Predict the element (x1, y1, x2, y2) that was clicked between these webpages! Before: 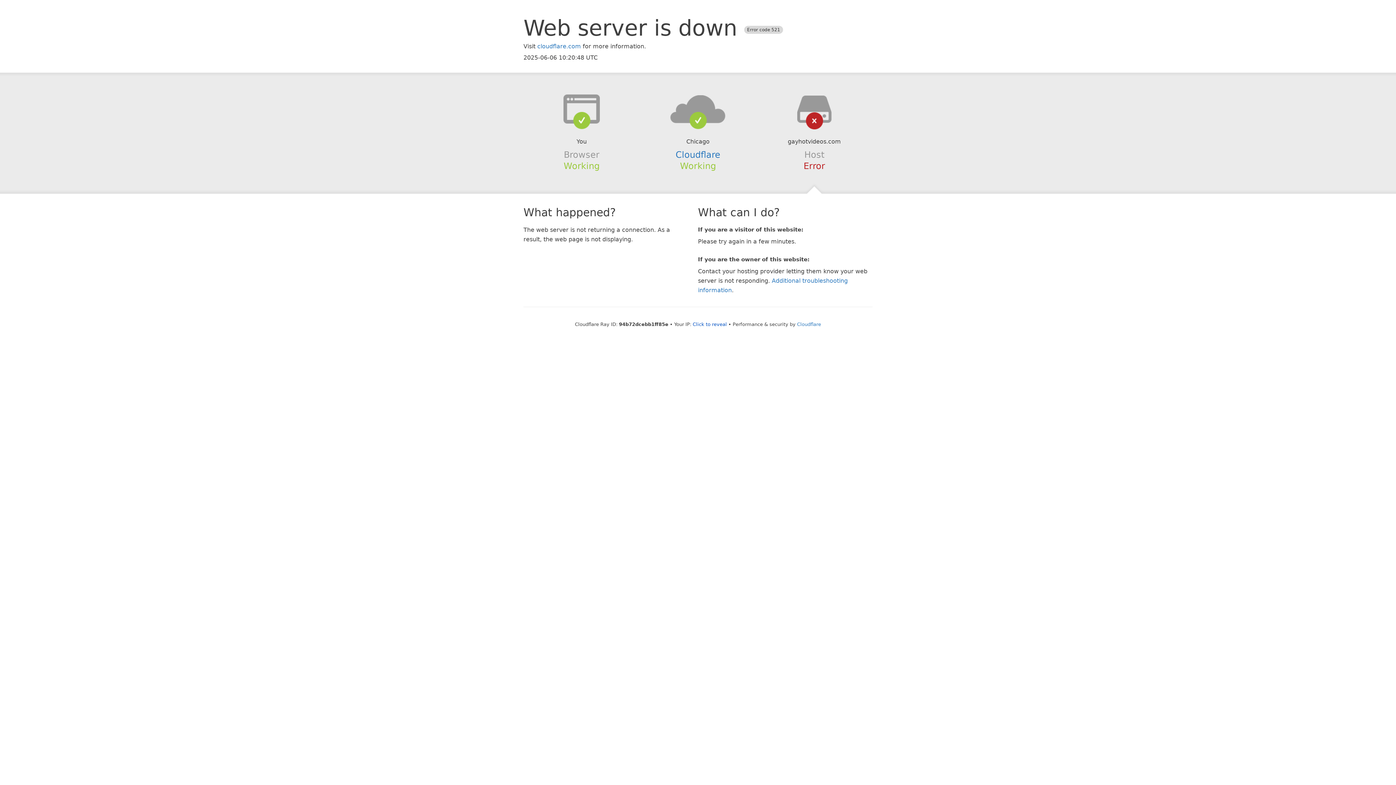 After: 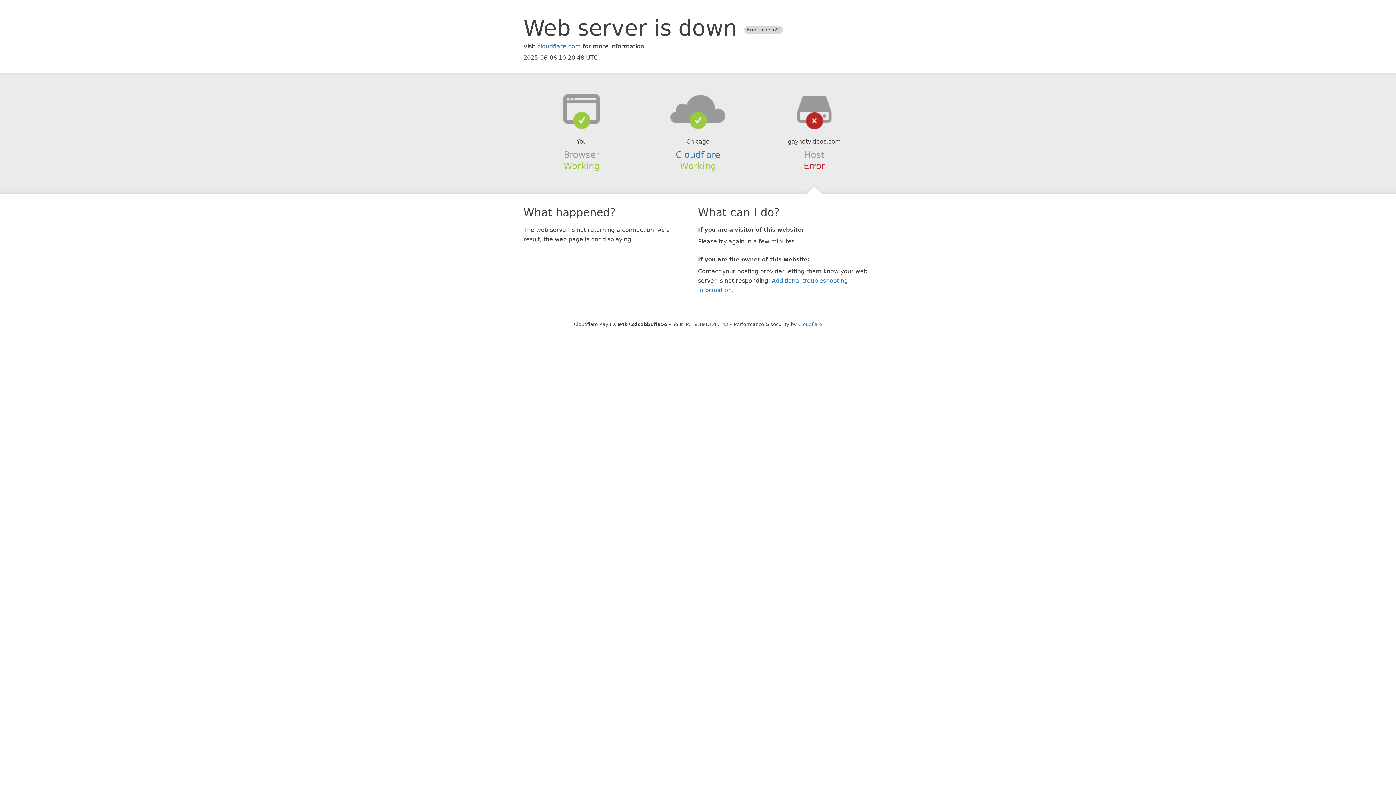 Action: label: Click to reveal bbox: (692, 321, 727, 327)